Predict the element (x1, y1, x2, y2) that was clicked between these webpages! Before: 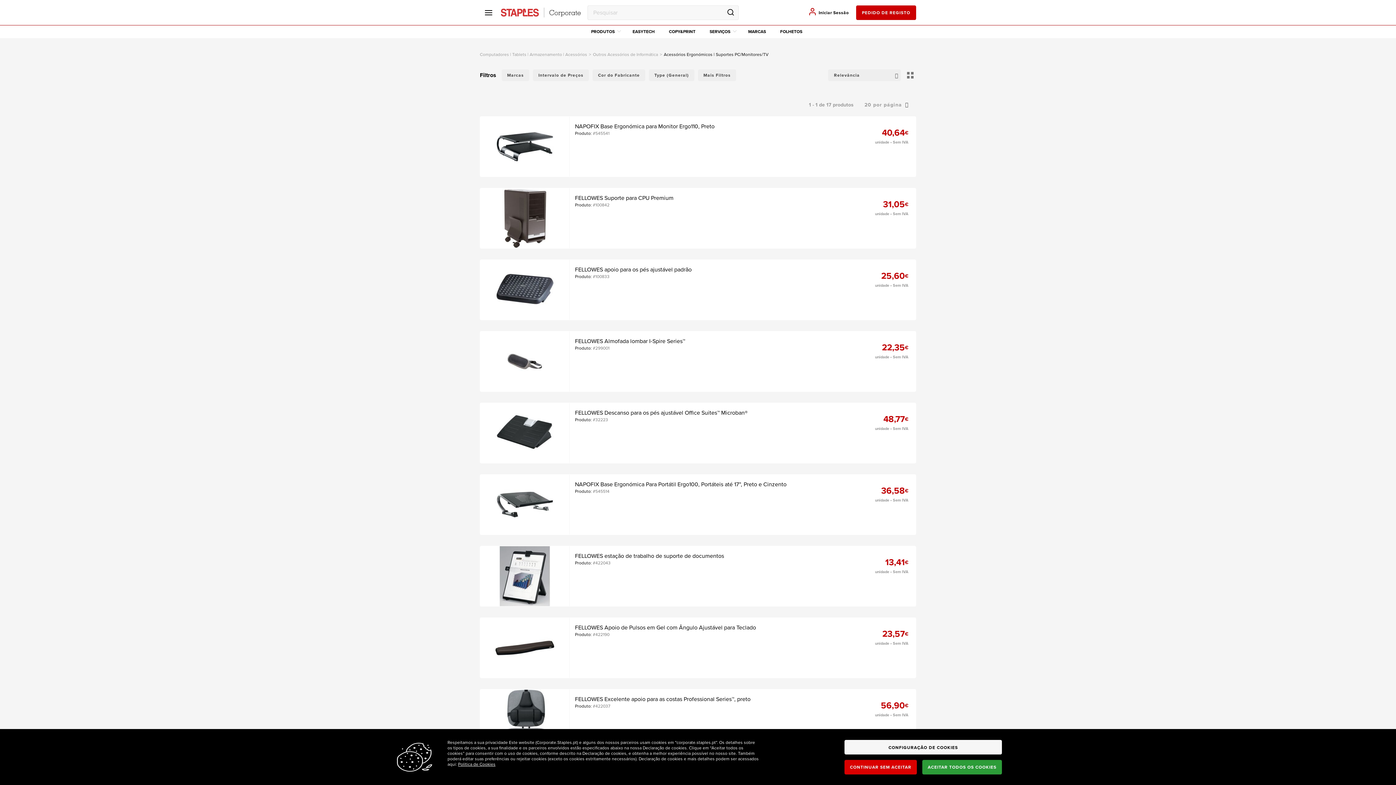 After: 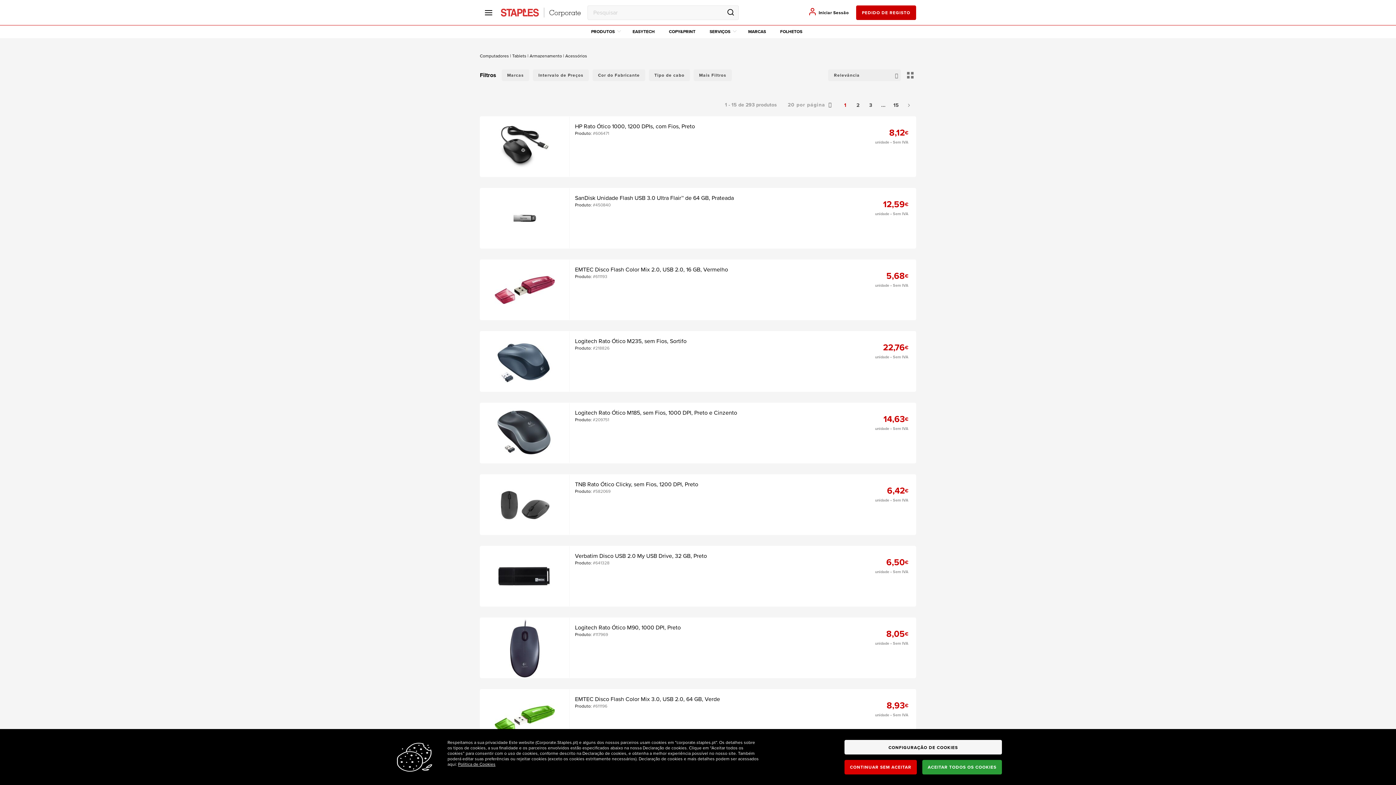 Action: label: Computadores | Tablets | Armazenamento | Acessórios bbox: (480, 52, 587, 57)